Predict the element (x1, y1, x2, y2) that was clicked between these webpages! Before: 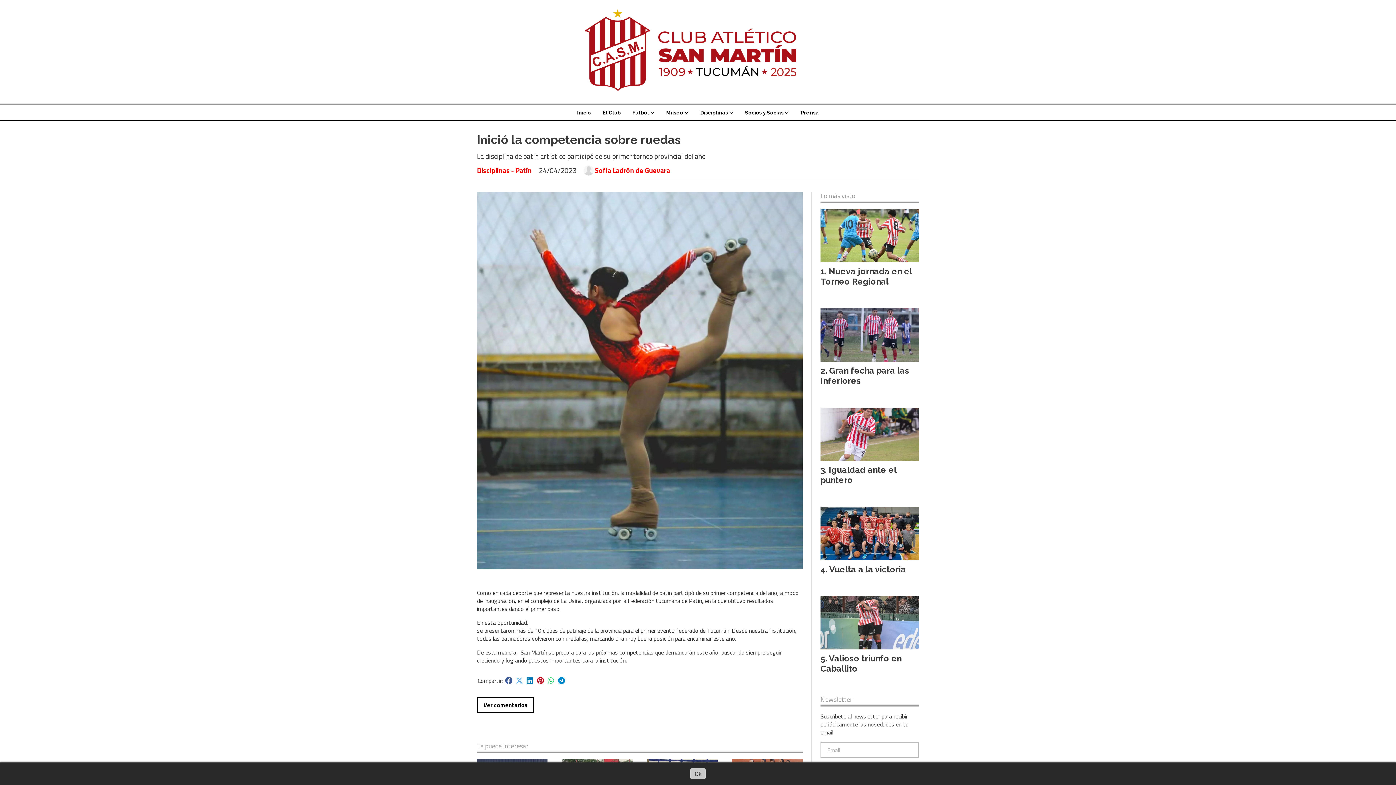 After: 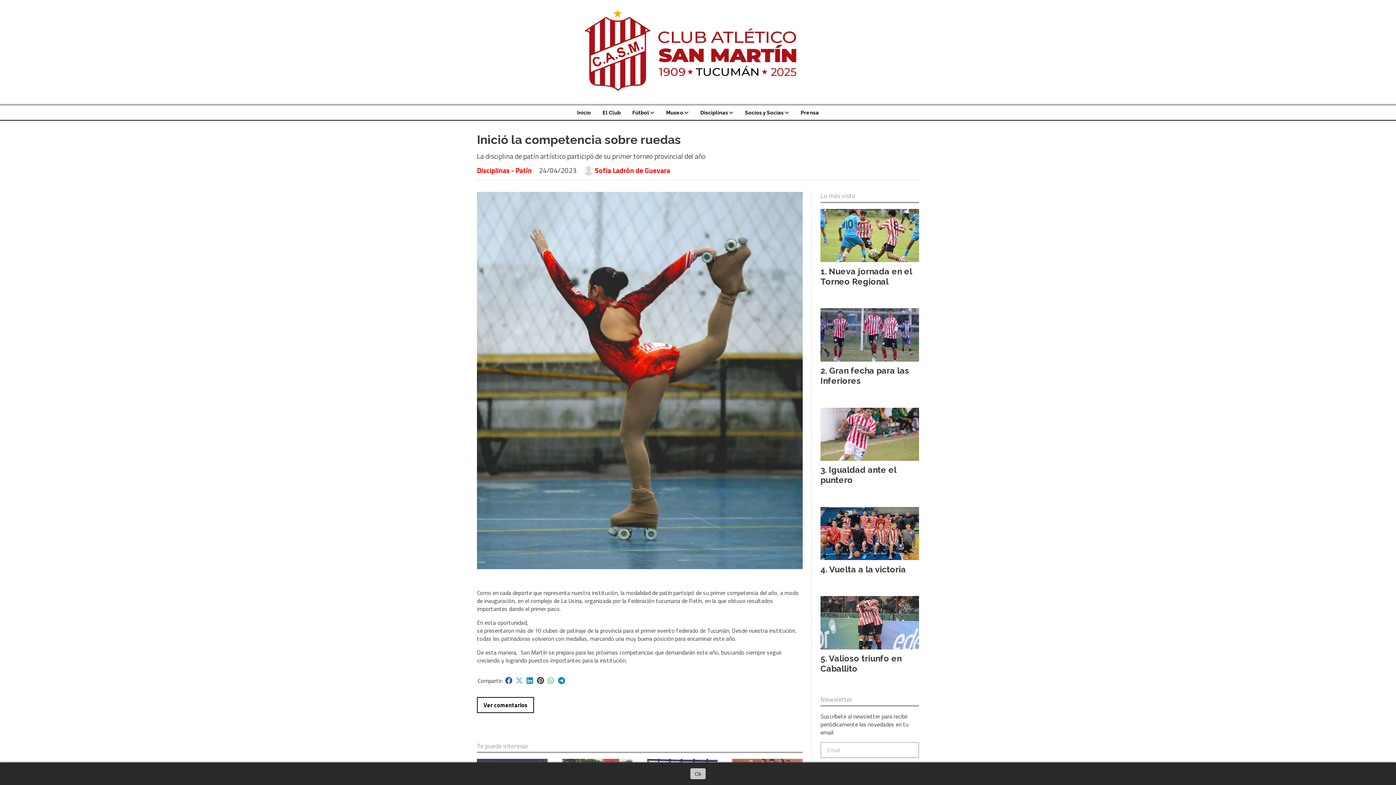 Action: bbox: (536, 677, 545, 685)